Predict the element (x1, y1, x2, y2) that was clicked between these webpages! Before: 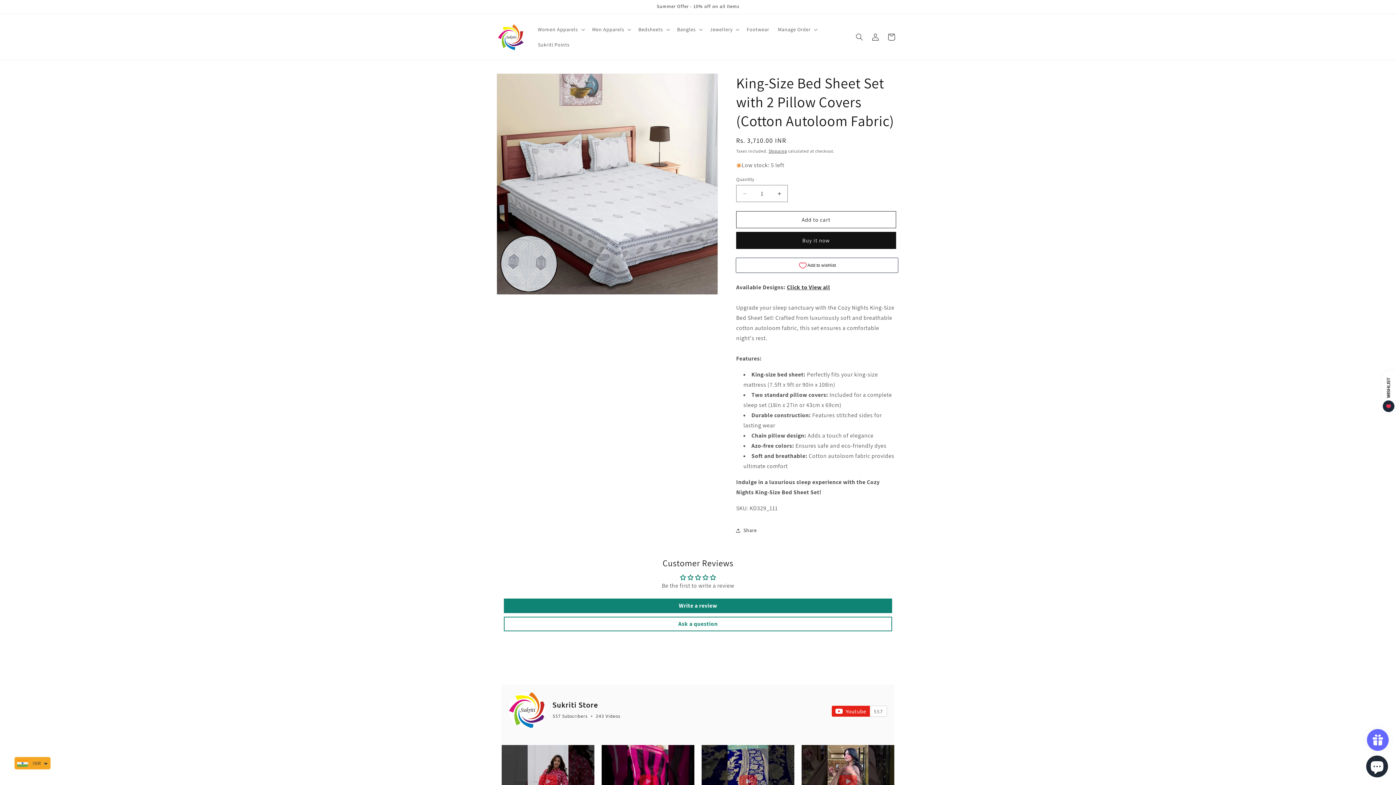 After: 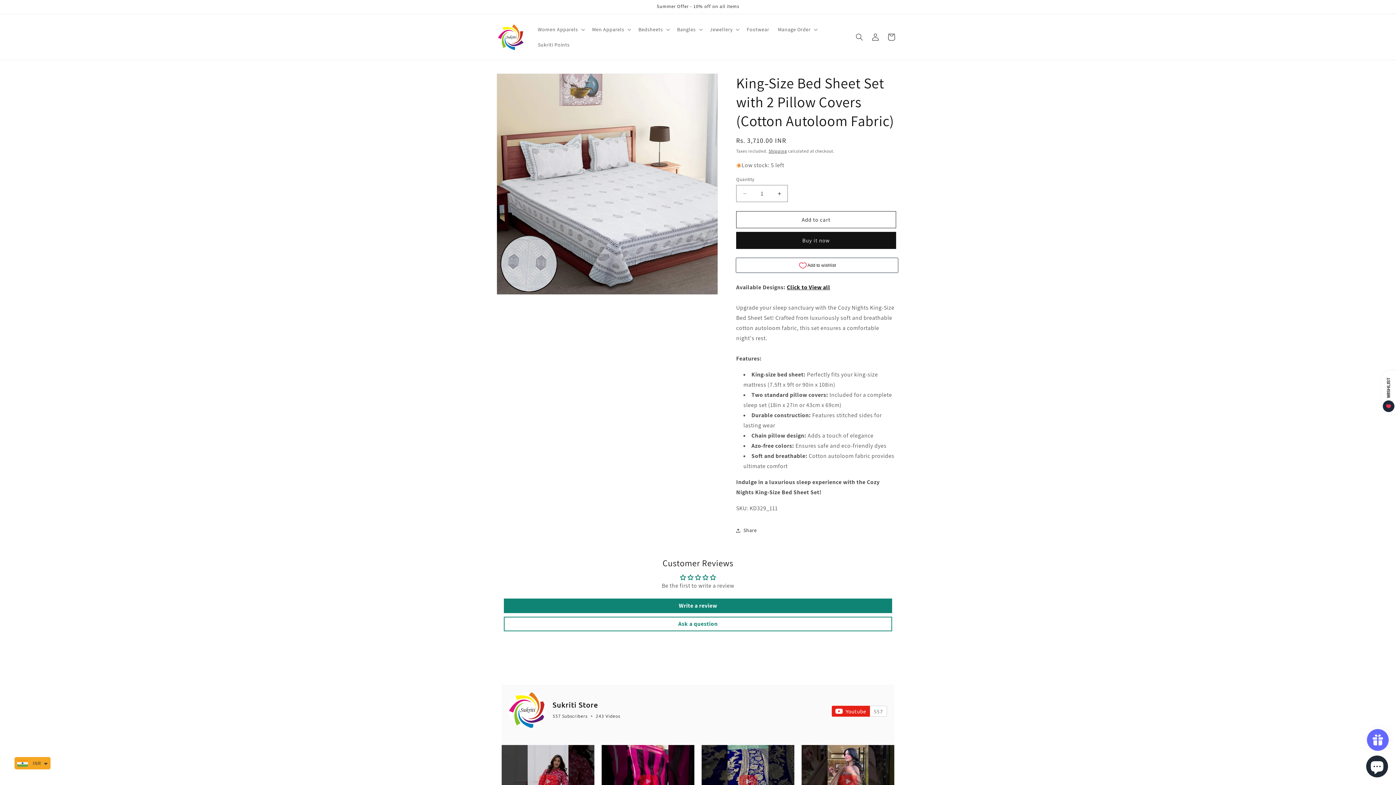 Action: bbox: (787, 283, 830, 291) label: Click to View all